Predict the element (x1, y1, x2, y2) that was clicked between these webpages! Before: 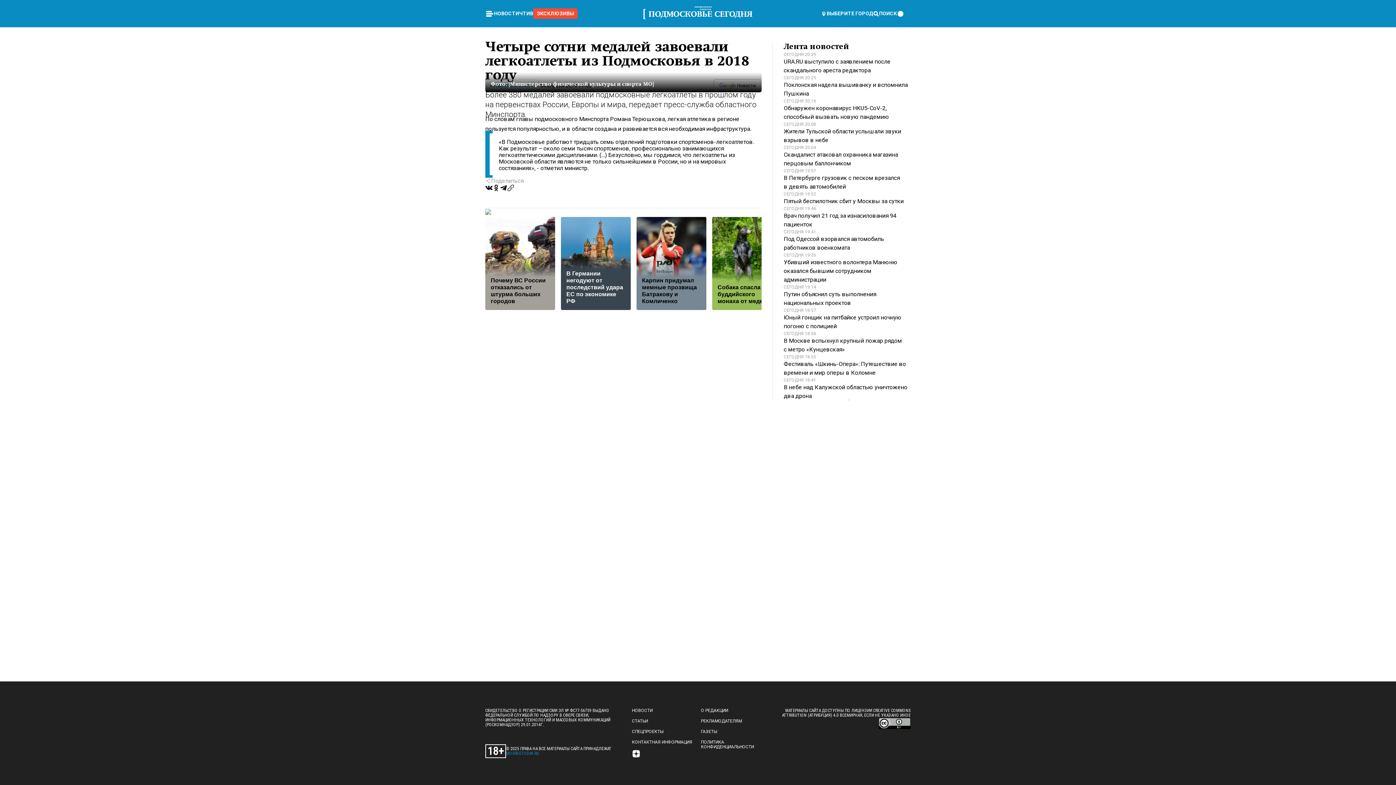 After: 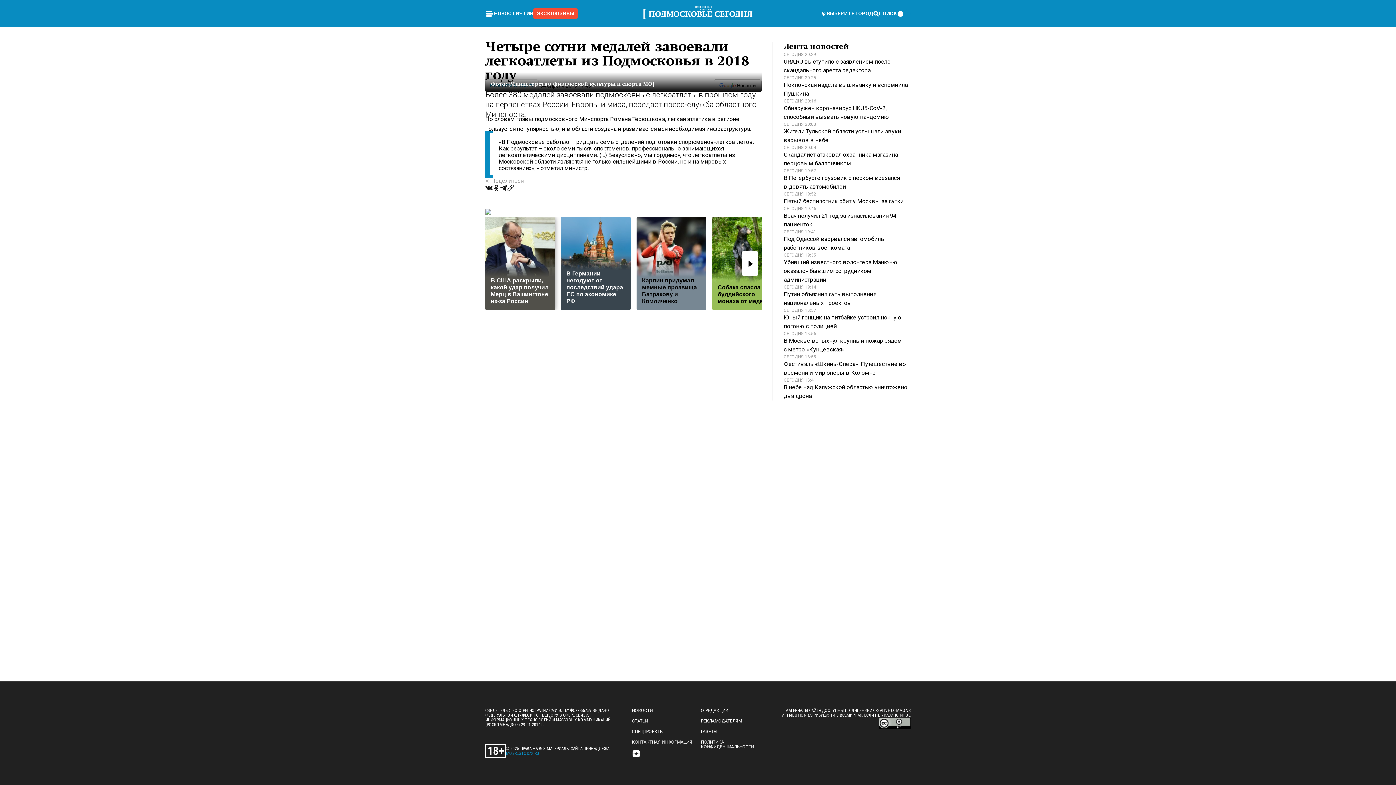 Action: bbox: (485, 217, 555, 310) label: Почему ВС России отказались от штурма больших городов